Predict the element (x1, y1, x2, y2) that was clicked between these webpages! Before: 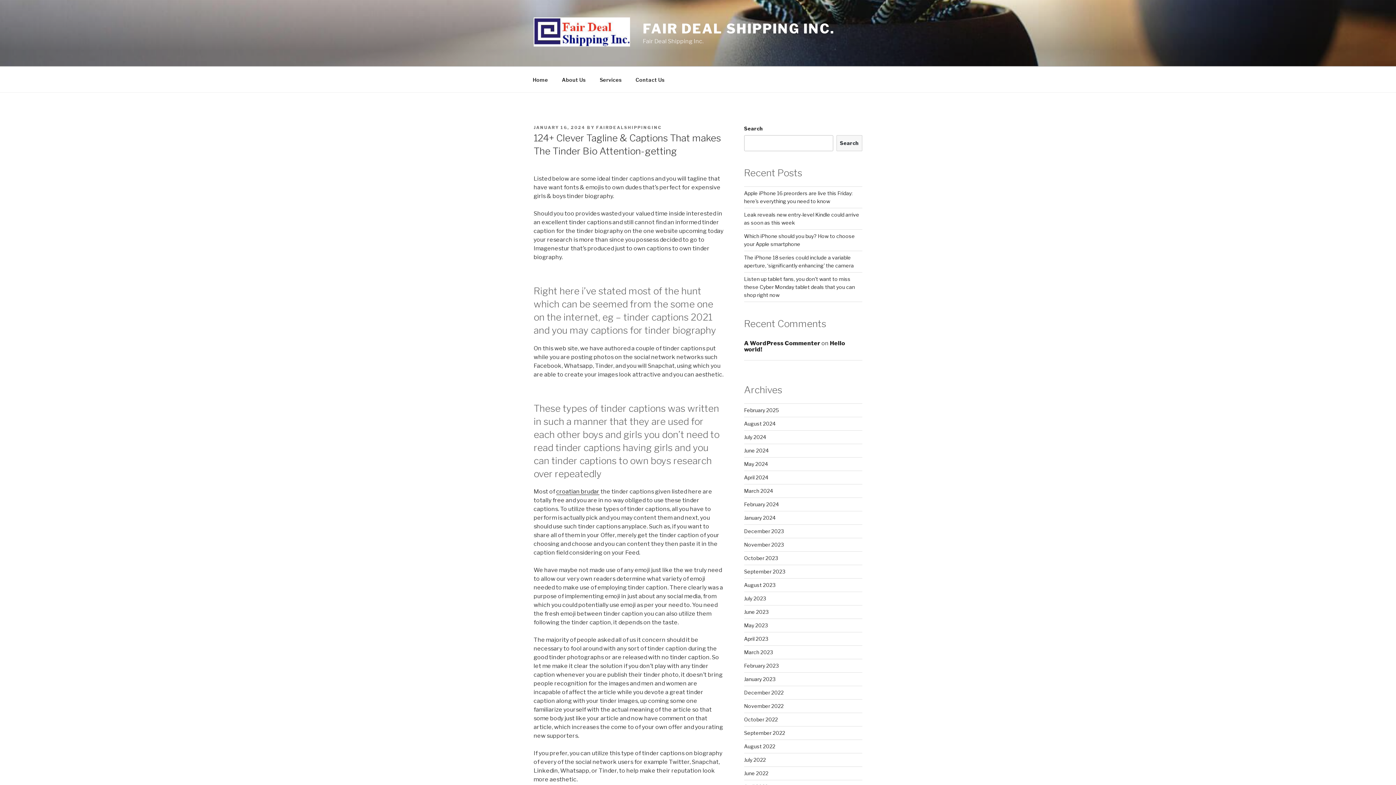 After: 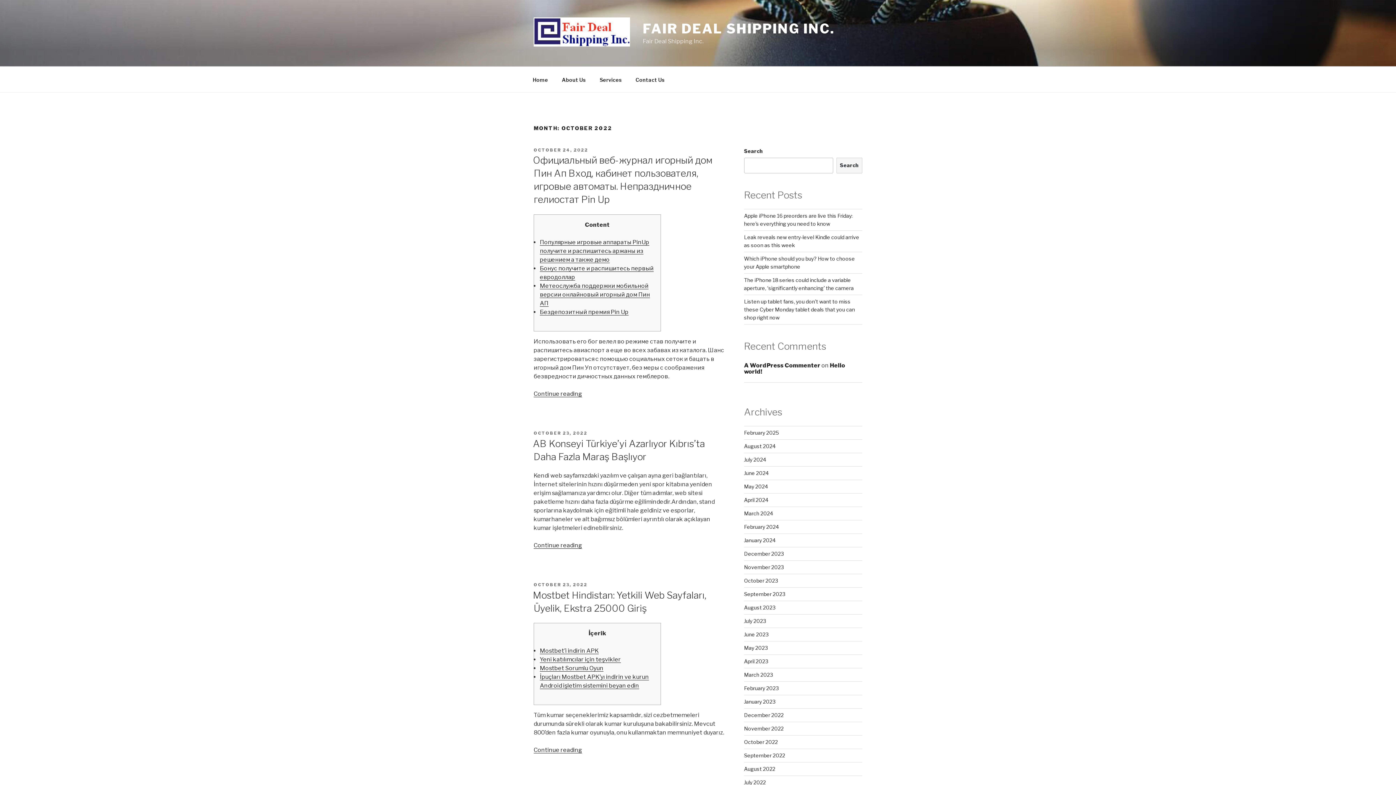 Action: bbox: (744, 716, 778, 722) label: October 2022